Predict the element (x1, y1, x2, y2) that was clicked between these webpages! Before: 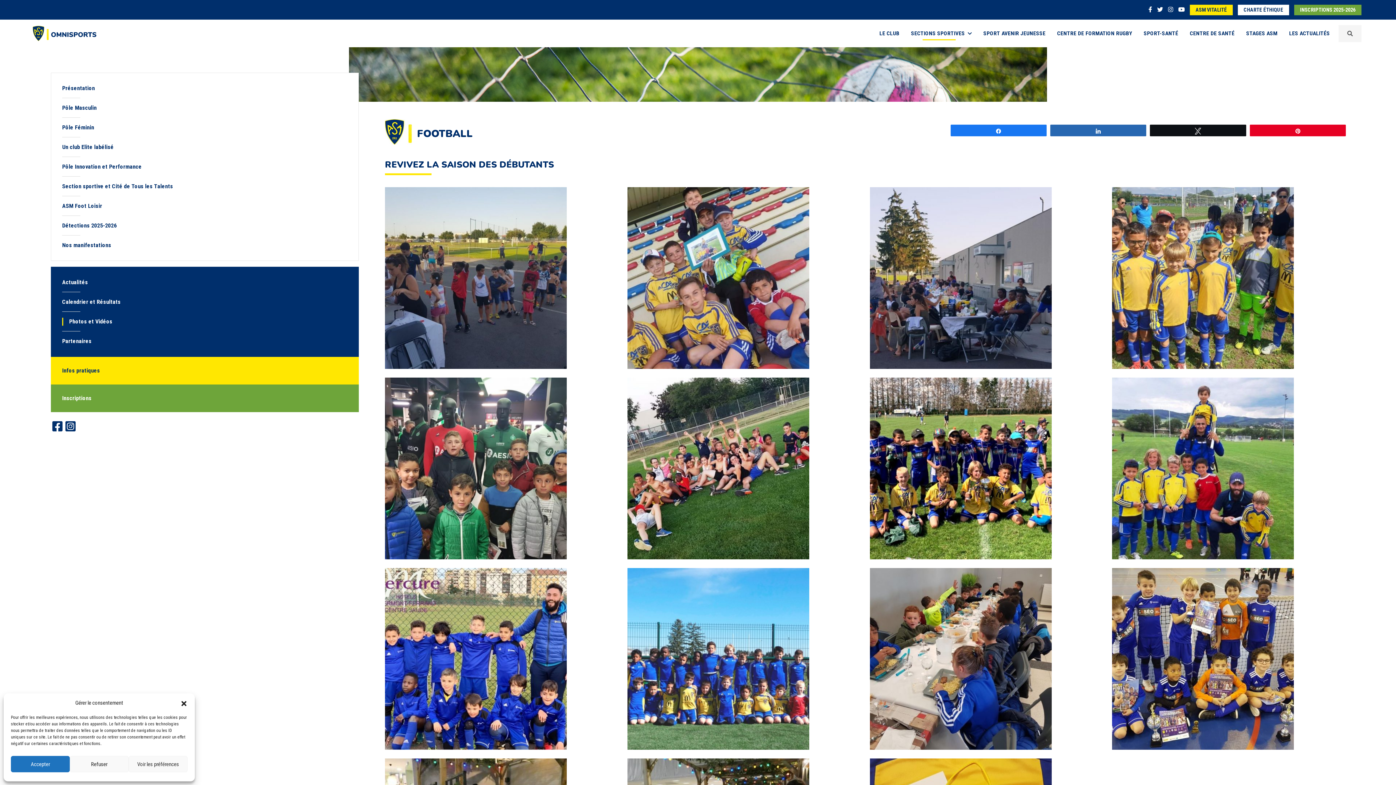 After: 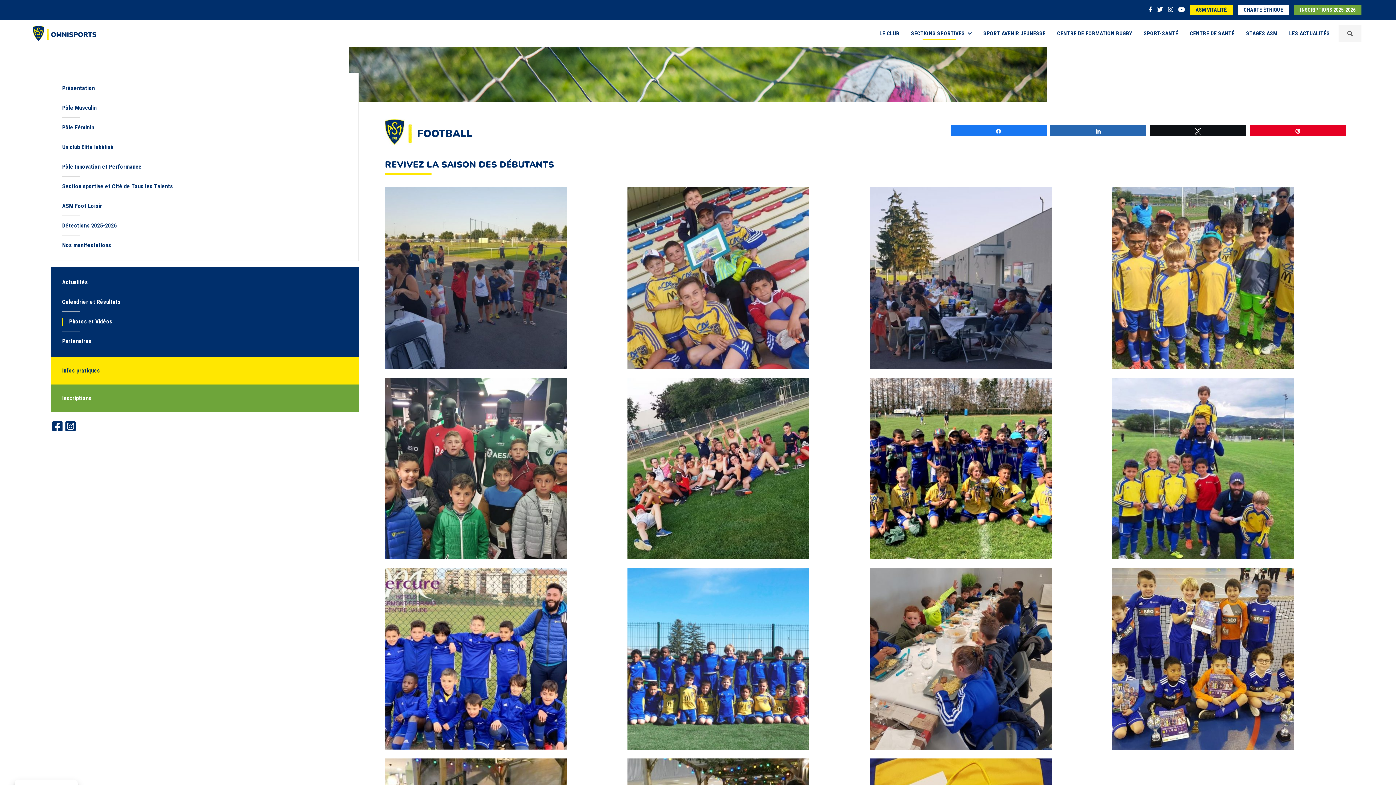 Action: label: Refuser bbox: (69, 756, 128, 772)